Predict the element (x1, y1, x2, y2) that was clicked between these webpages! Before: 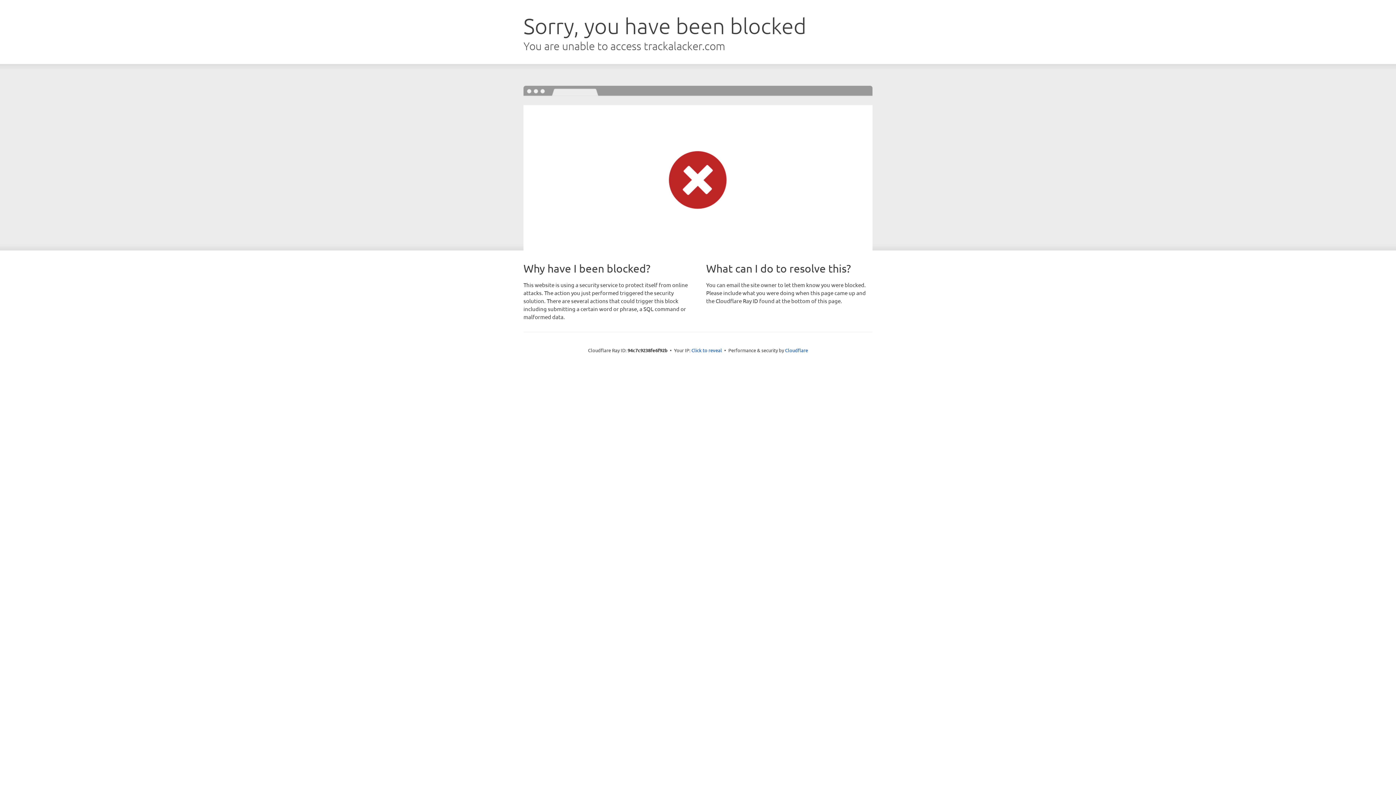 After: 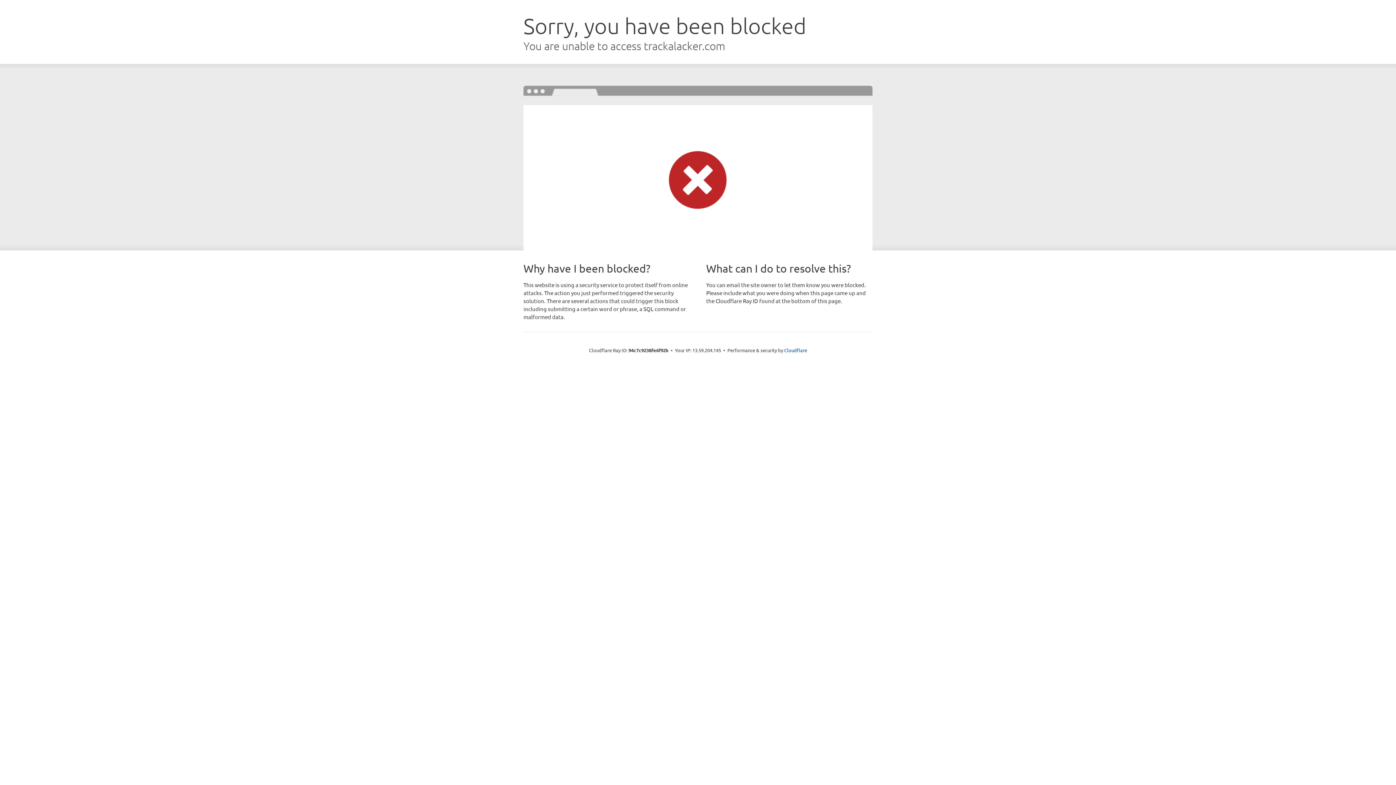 Action: label: Click to reveal bbox: (691, 346, 722, 353)